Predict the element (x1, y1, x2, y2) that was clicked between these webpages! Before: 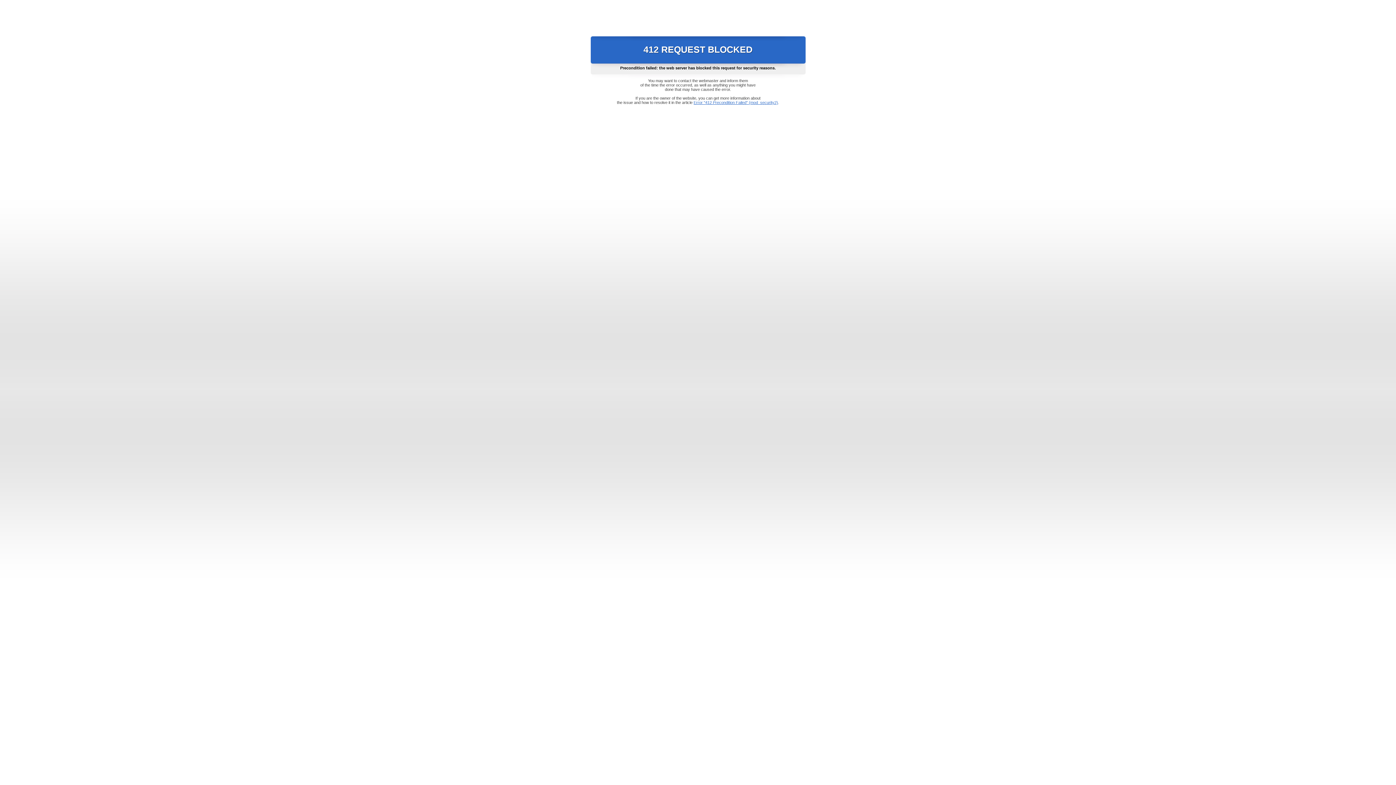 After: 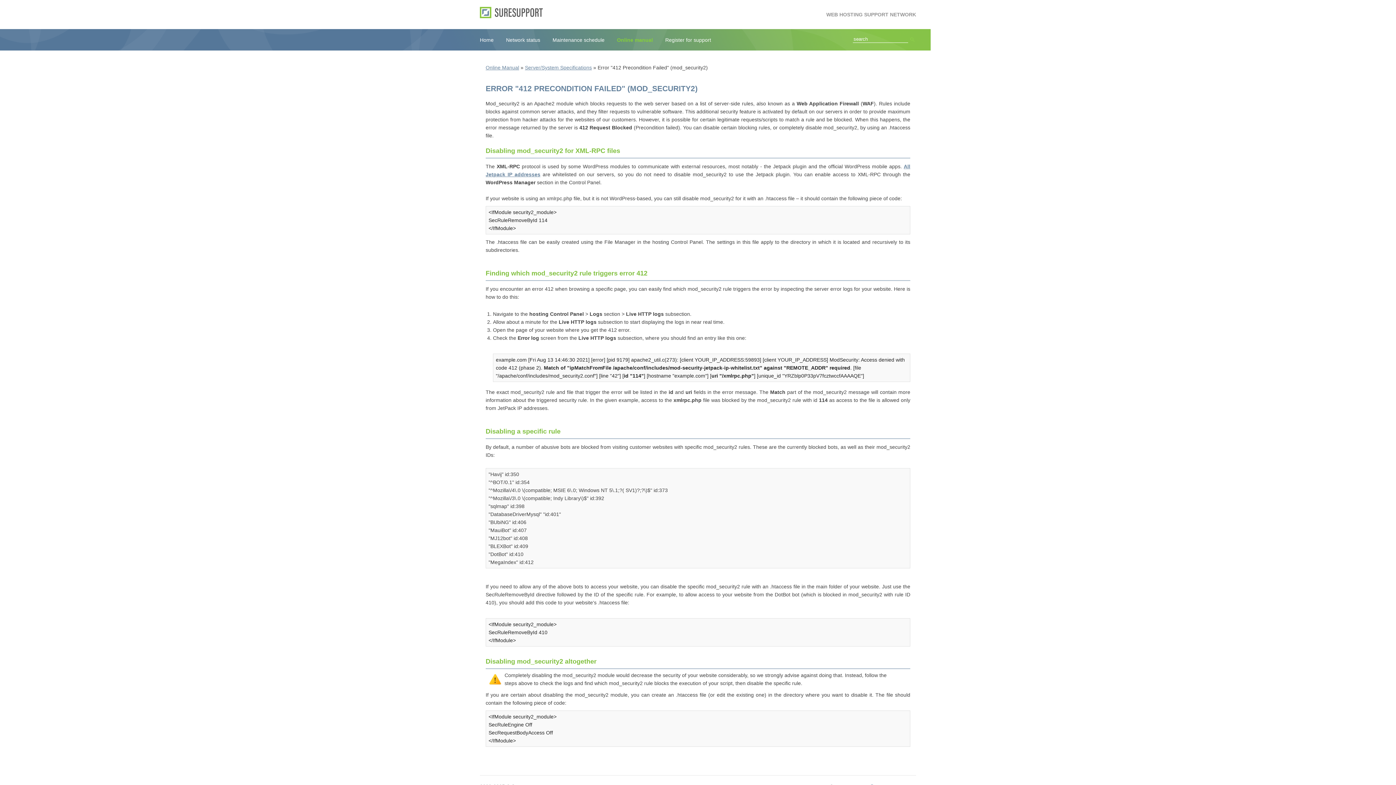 Action: label: Error "412 Precondition Failed" (mod_security2) bbox: (693, 100, 778, 104)